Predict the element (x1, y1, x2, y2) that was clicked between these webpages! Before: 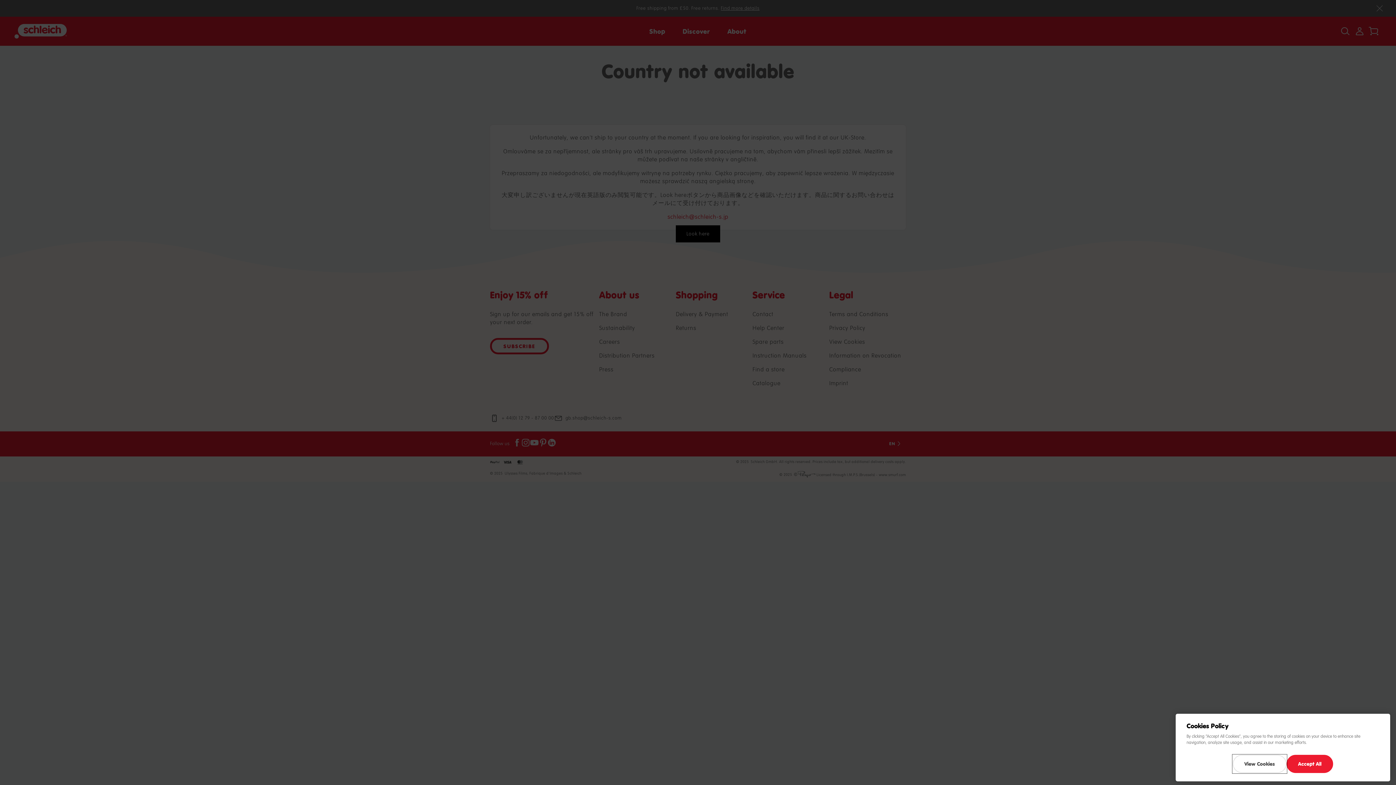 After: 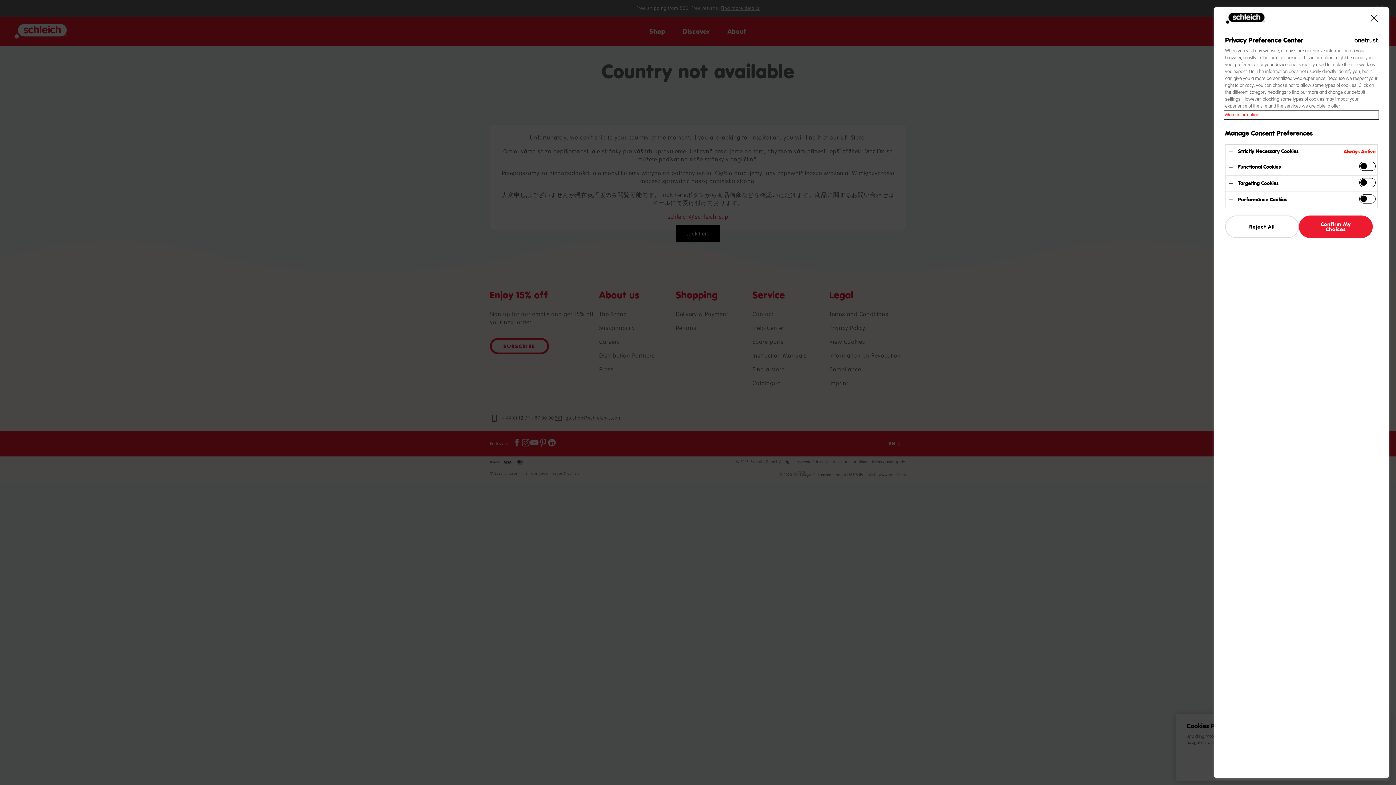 Action: label: View Cookies bbox: (1233, 755, 1286, 773)